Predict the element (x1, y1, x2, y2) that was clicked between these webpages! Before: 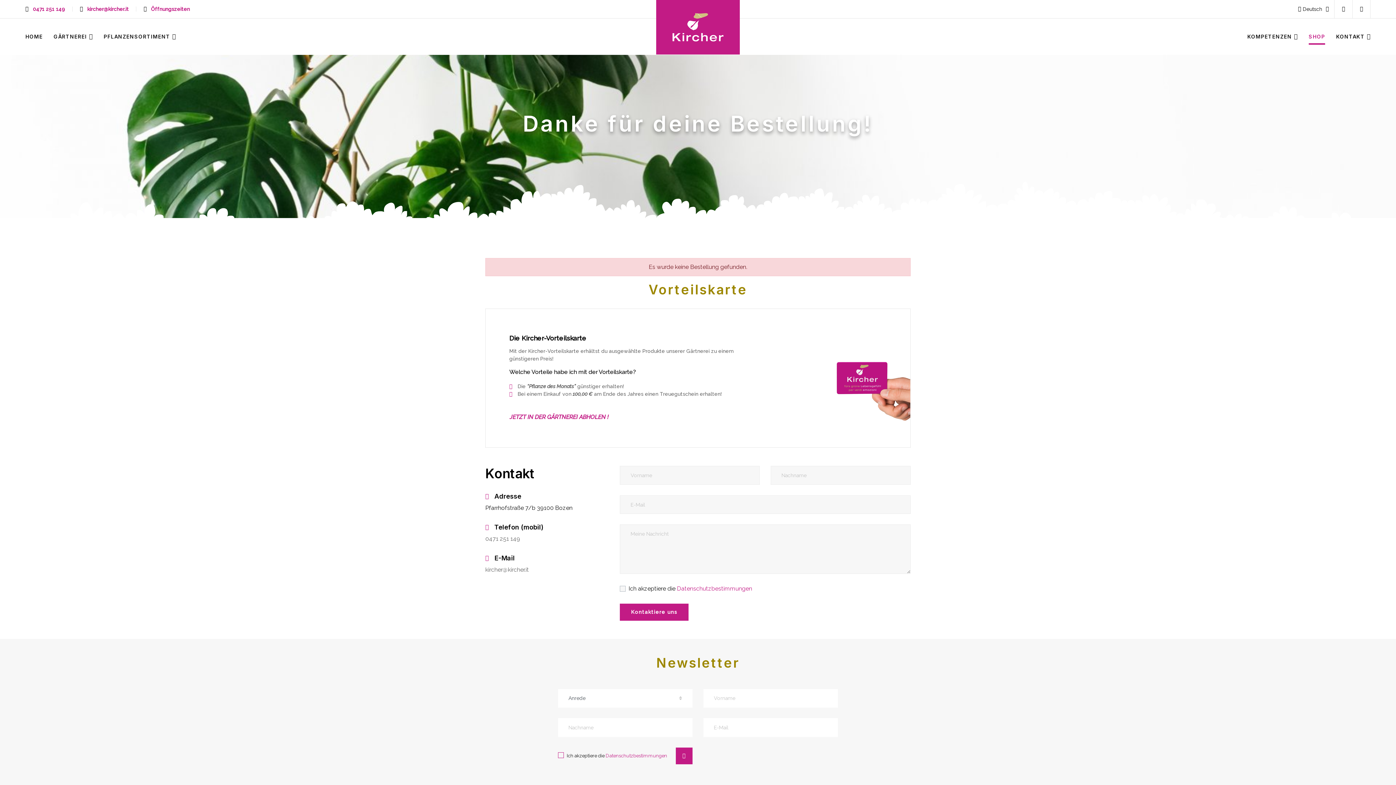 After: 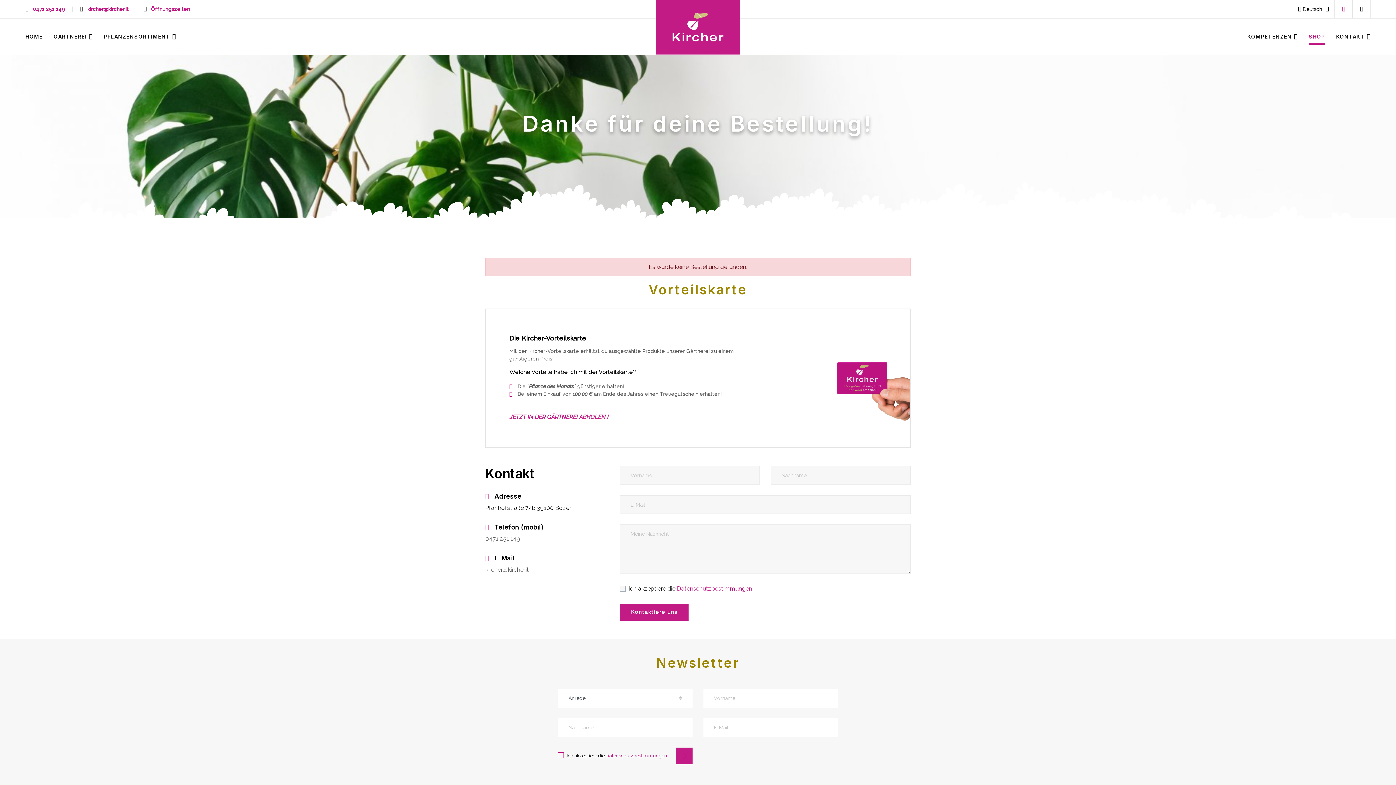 Action: bbox: (1334, 0, 1352, 18)